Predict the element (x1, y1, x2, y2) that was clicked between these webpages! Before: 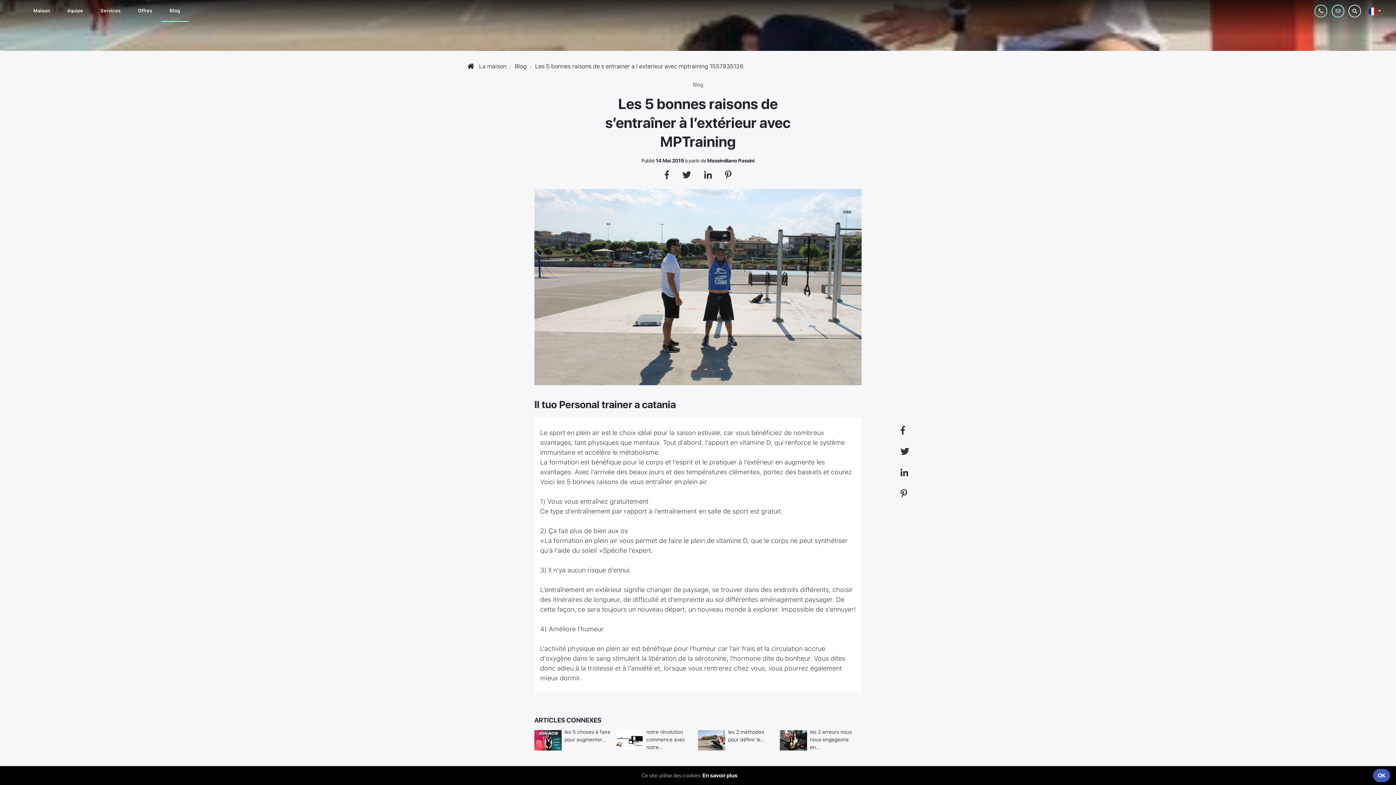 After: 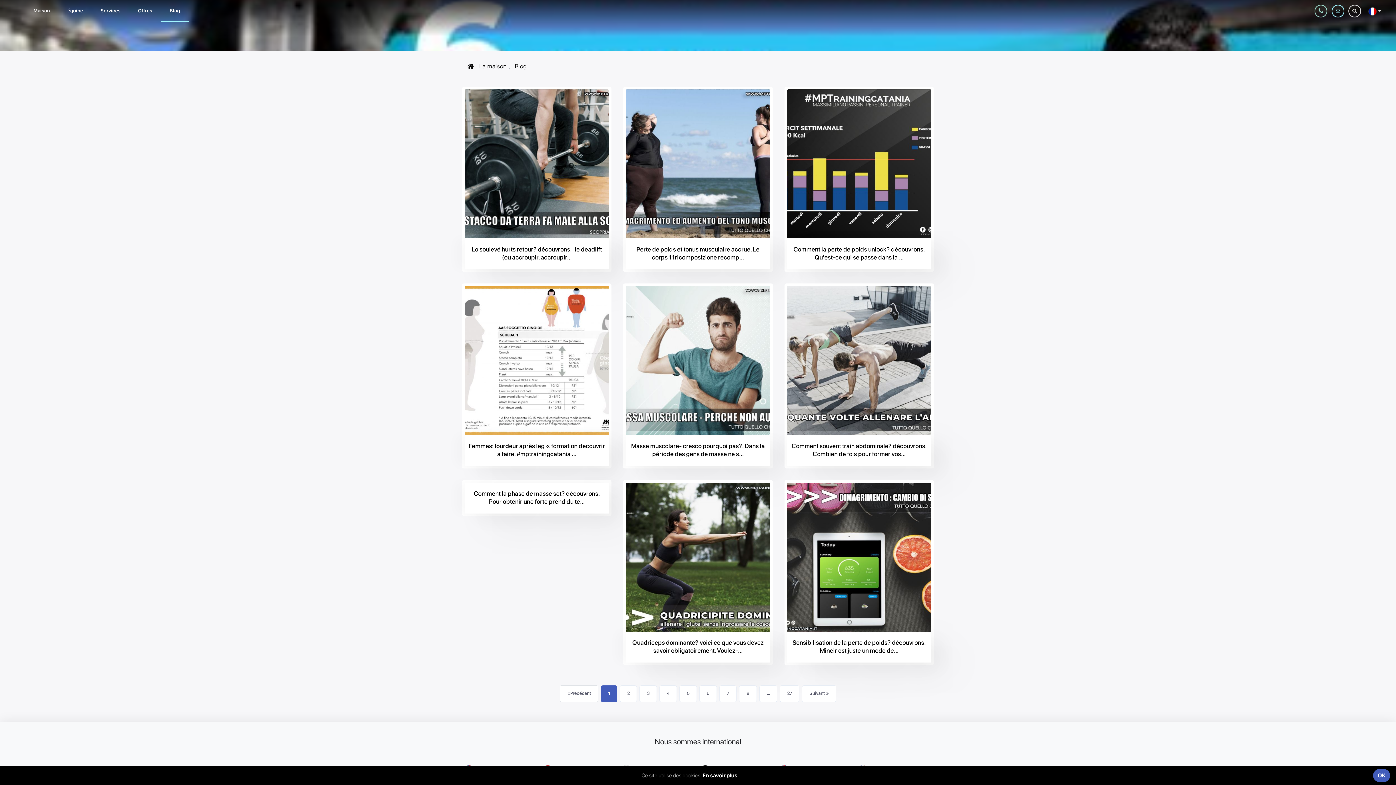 Action: bbox: (514, 62, 526, 69) label: Blog